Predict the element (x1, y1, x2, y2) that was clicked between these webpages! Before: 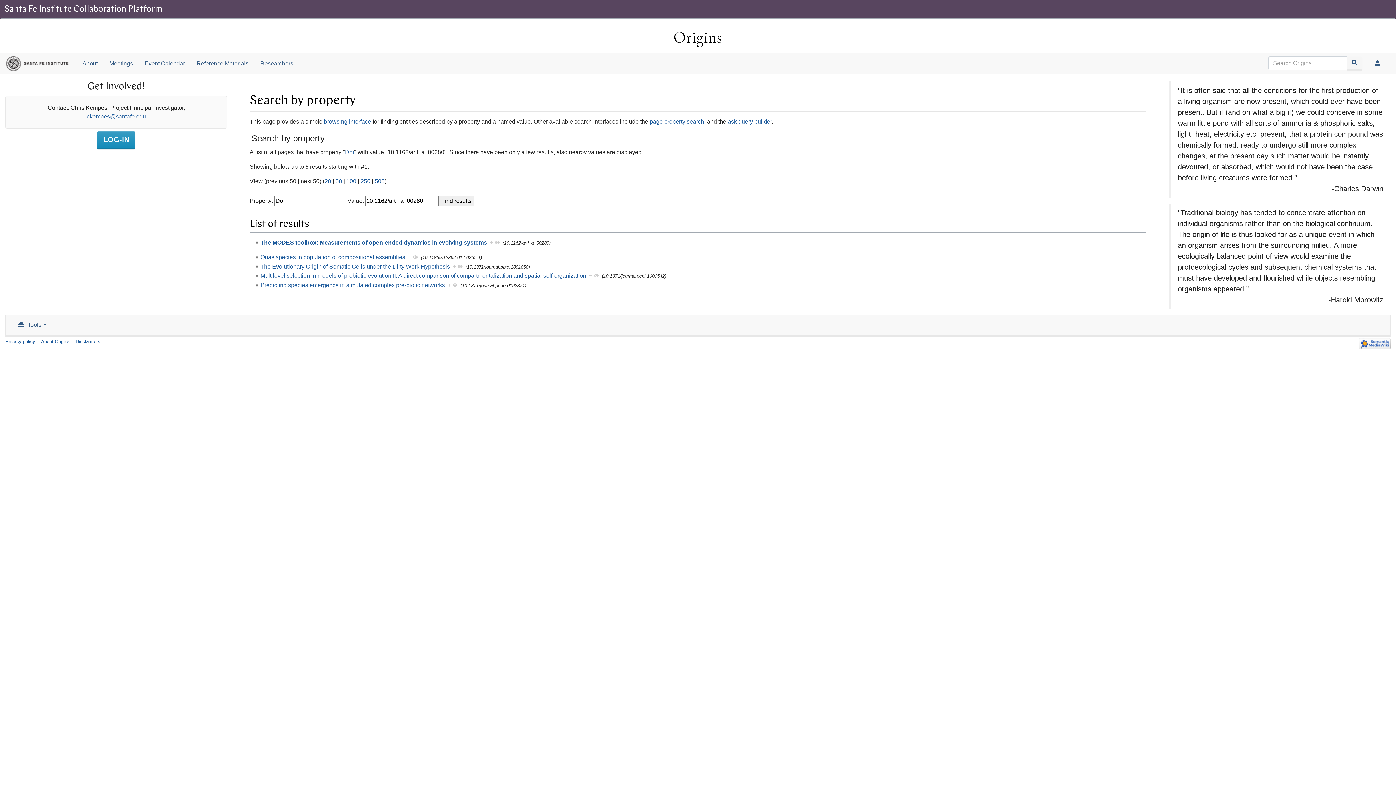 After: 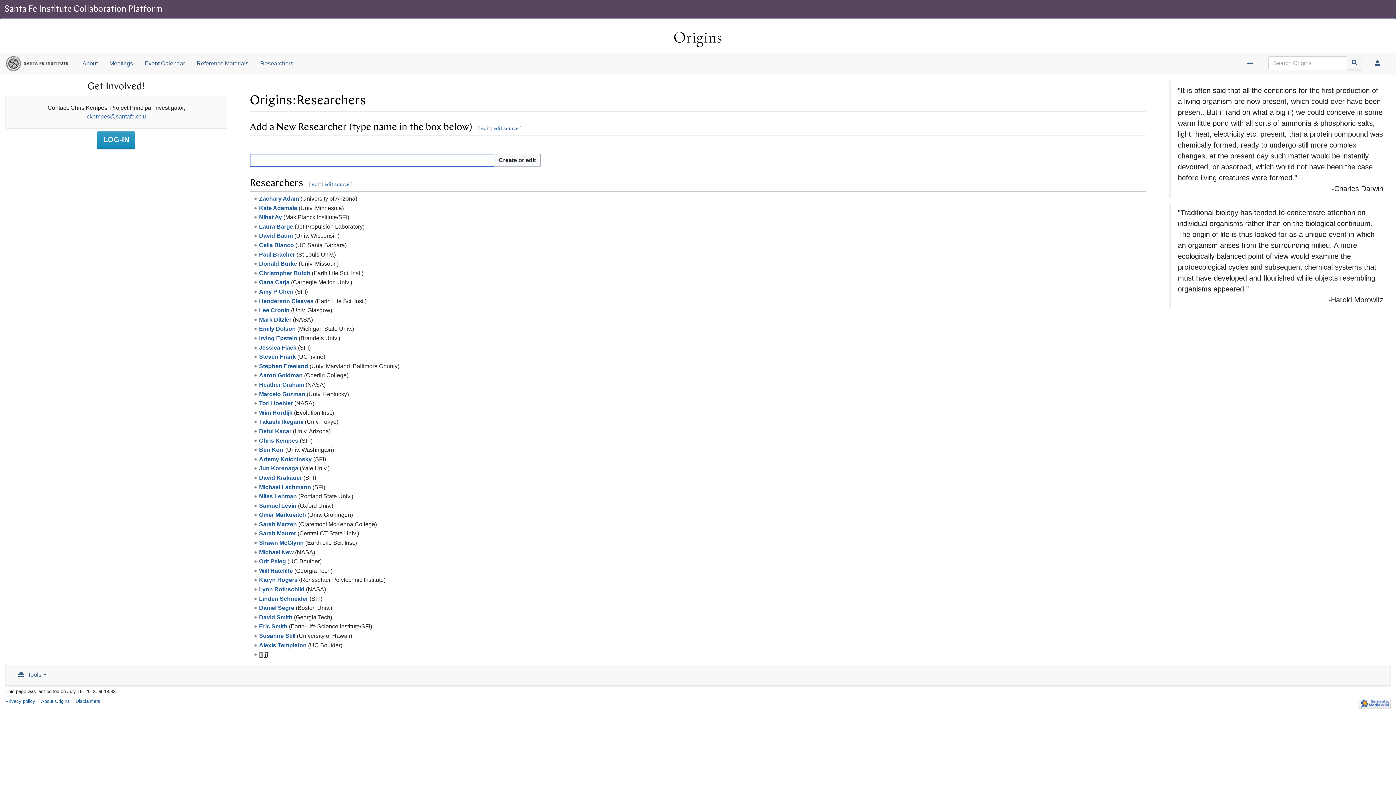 Action: label: Researchers bbox: (254, 56, 299, 70)